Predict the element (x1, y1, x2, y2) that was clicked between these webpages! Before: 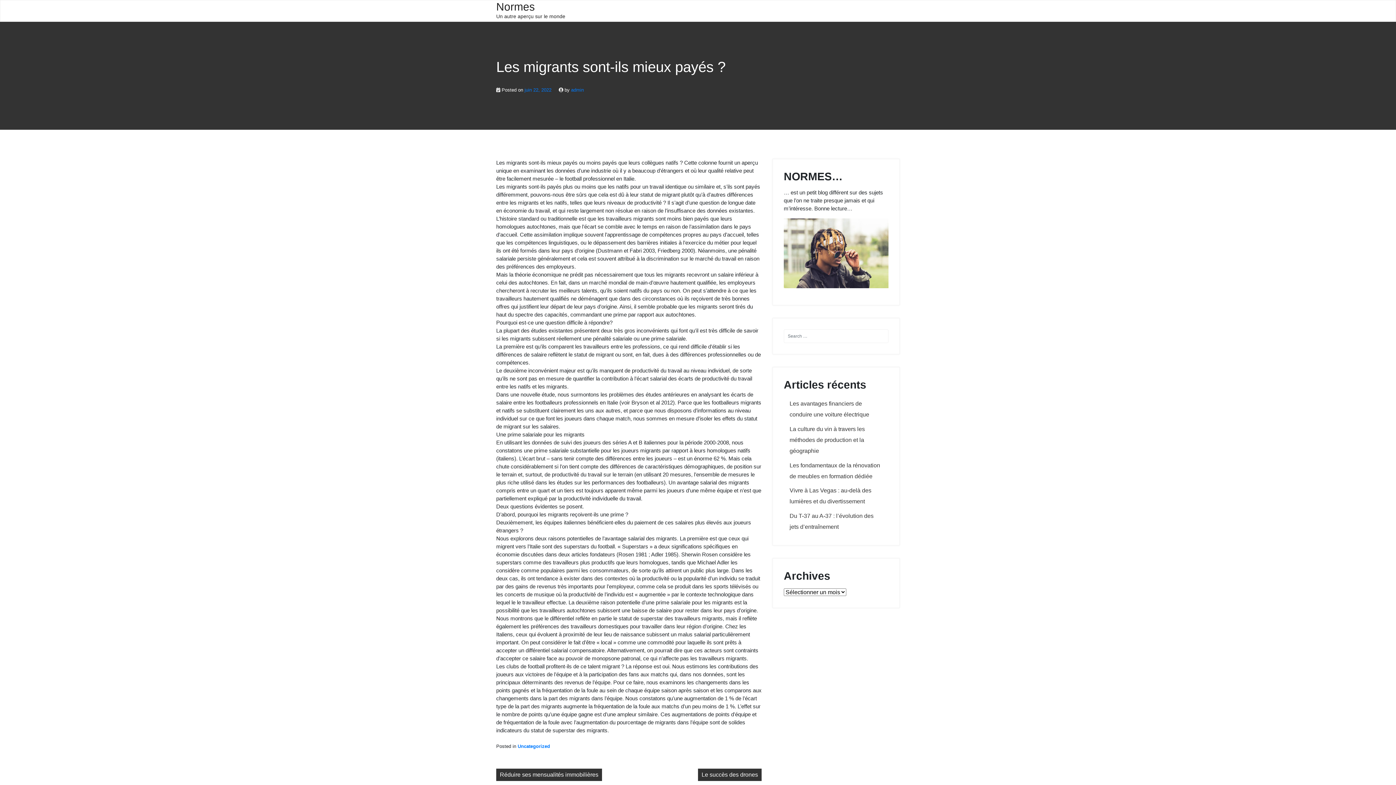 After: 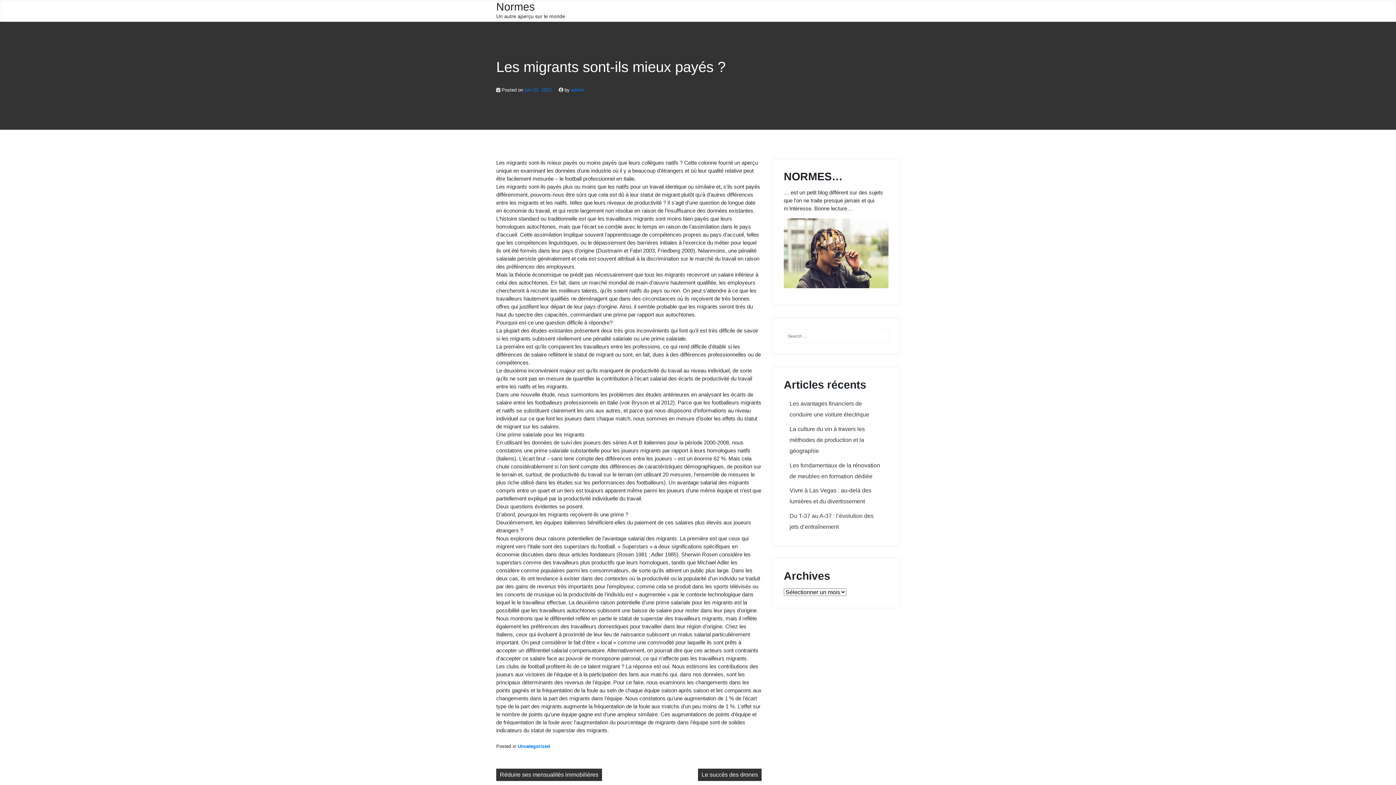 Action: label: juin 22, 2022 bbox: (524, 87, 551, 92)